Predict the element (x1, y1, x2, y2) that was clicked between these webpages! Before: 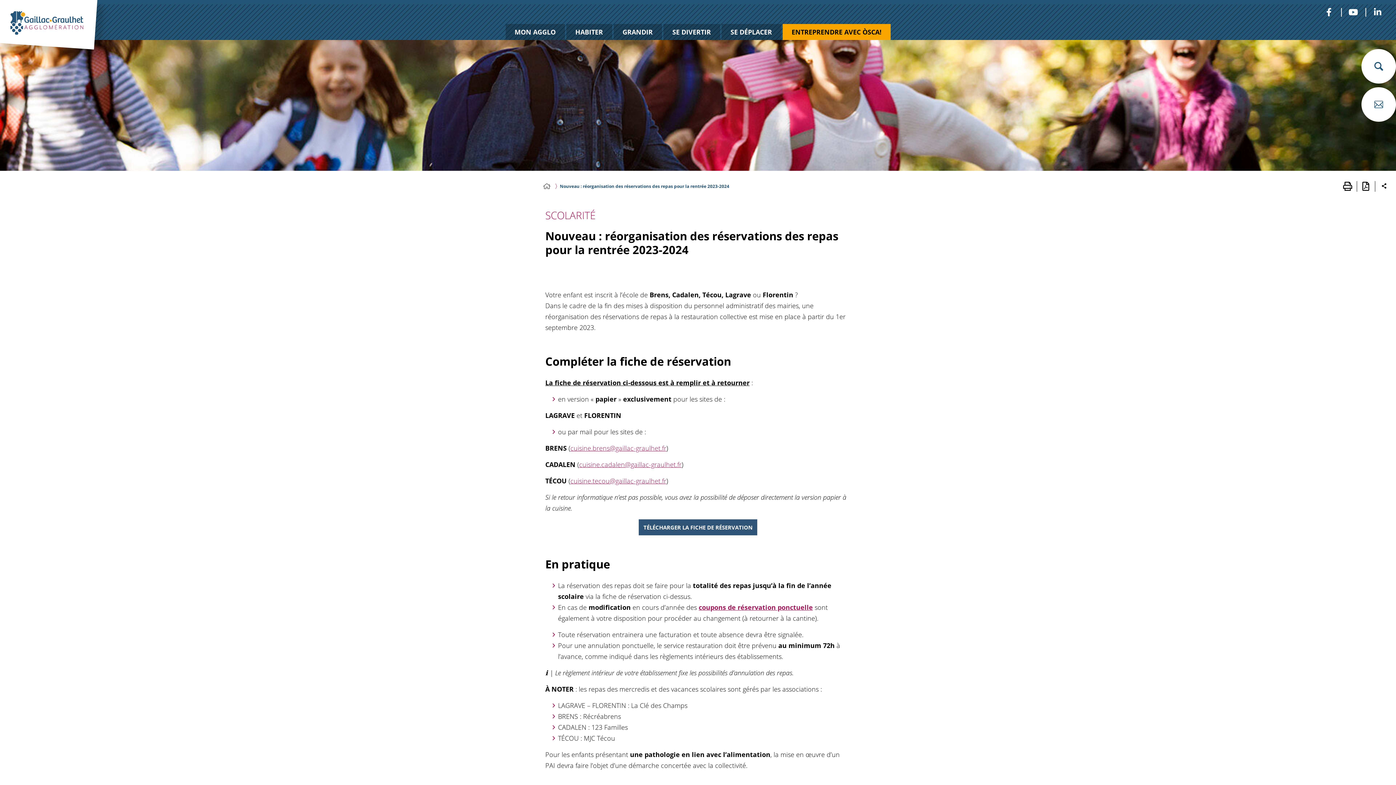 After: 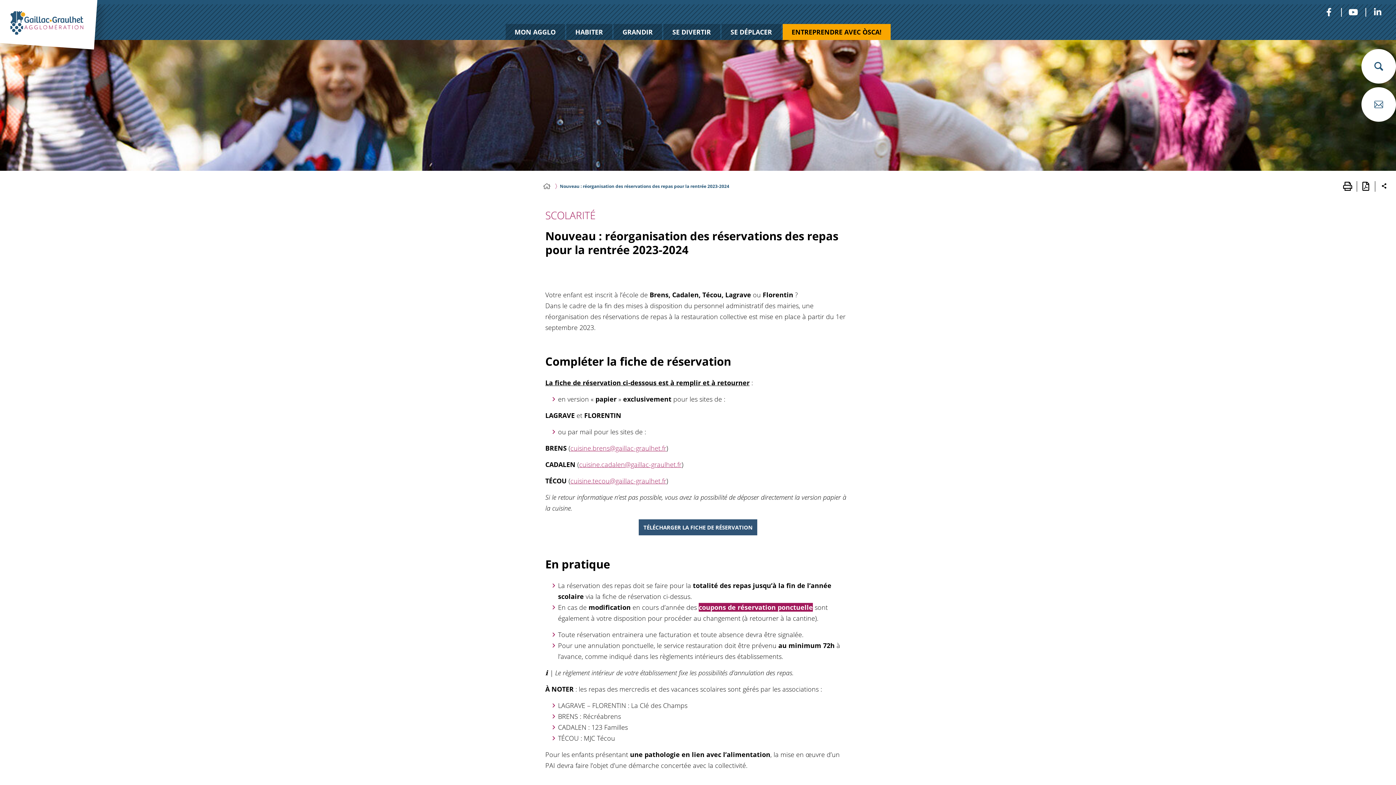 Action: bbox: (698, 603, 813, 612) label: coupons de réservation ponctuelle